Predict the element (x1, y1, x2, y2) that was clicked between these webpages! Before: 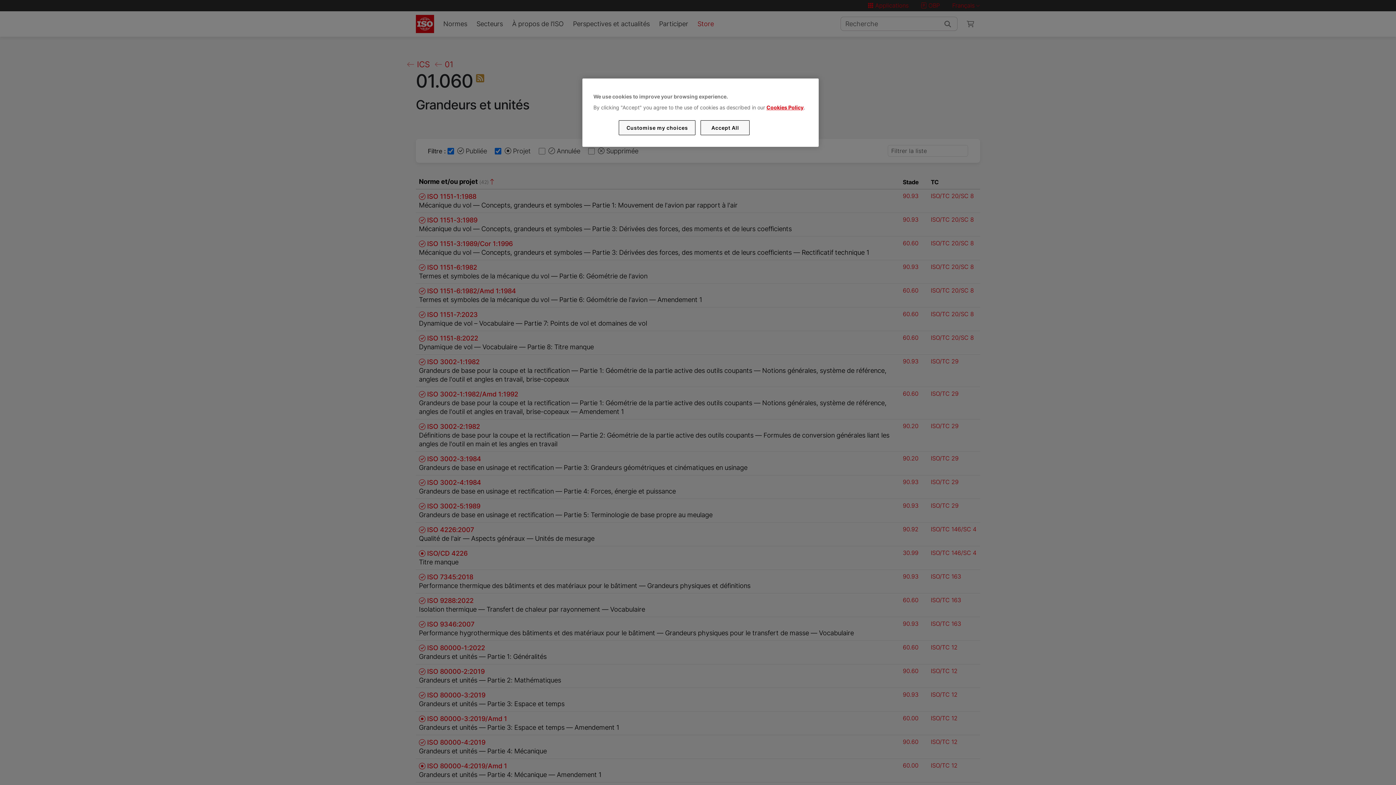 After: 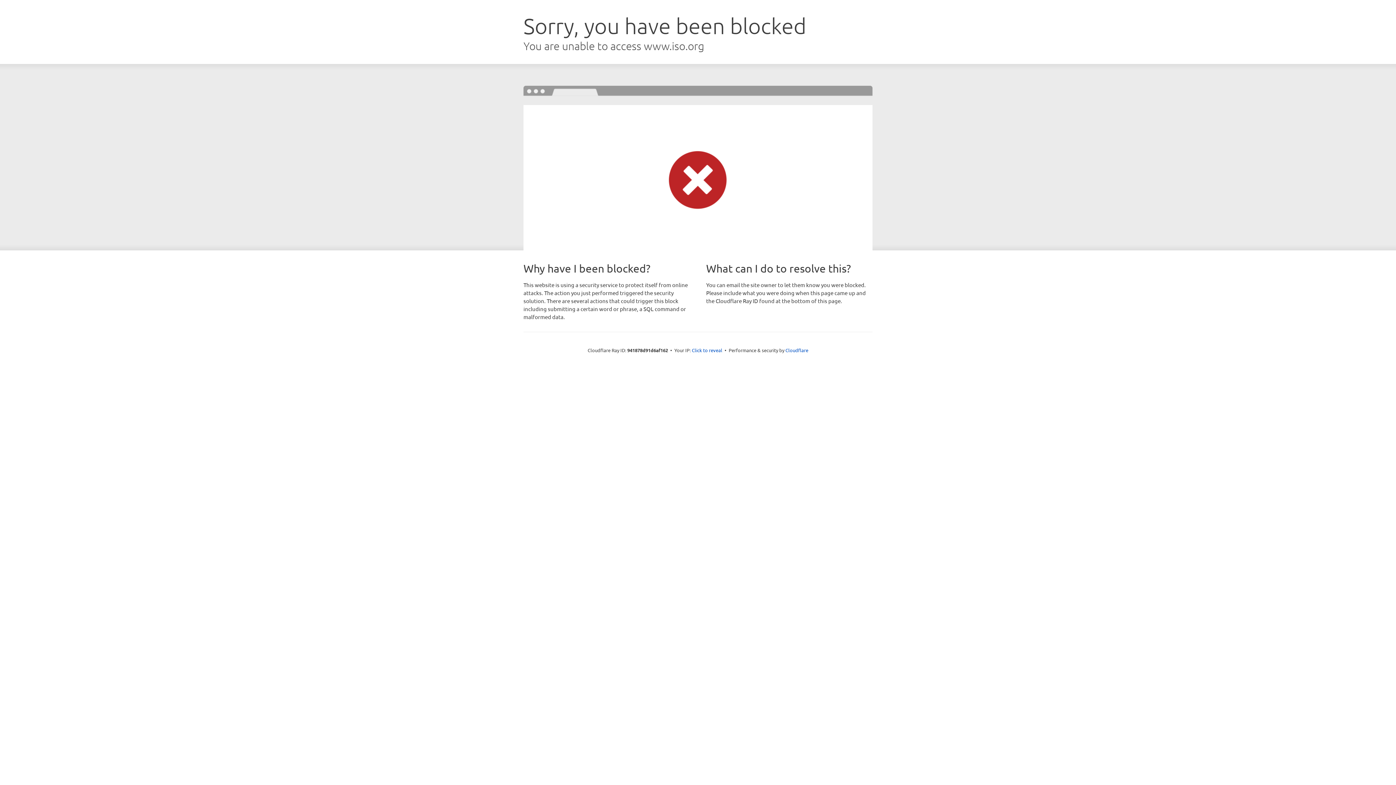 Action: bbox: (766, 104, 803, 110) label: Cookies Policy